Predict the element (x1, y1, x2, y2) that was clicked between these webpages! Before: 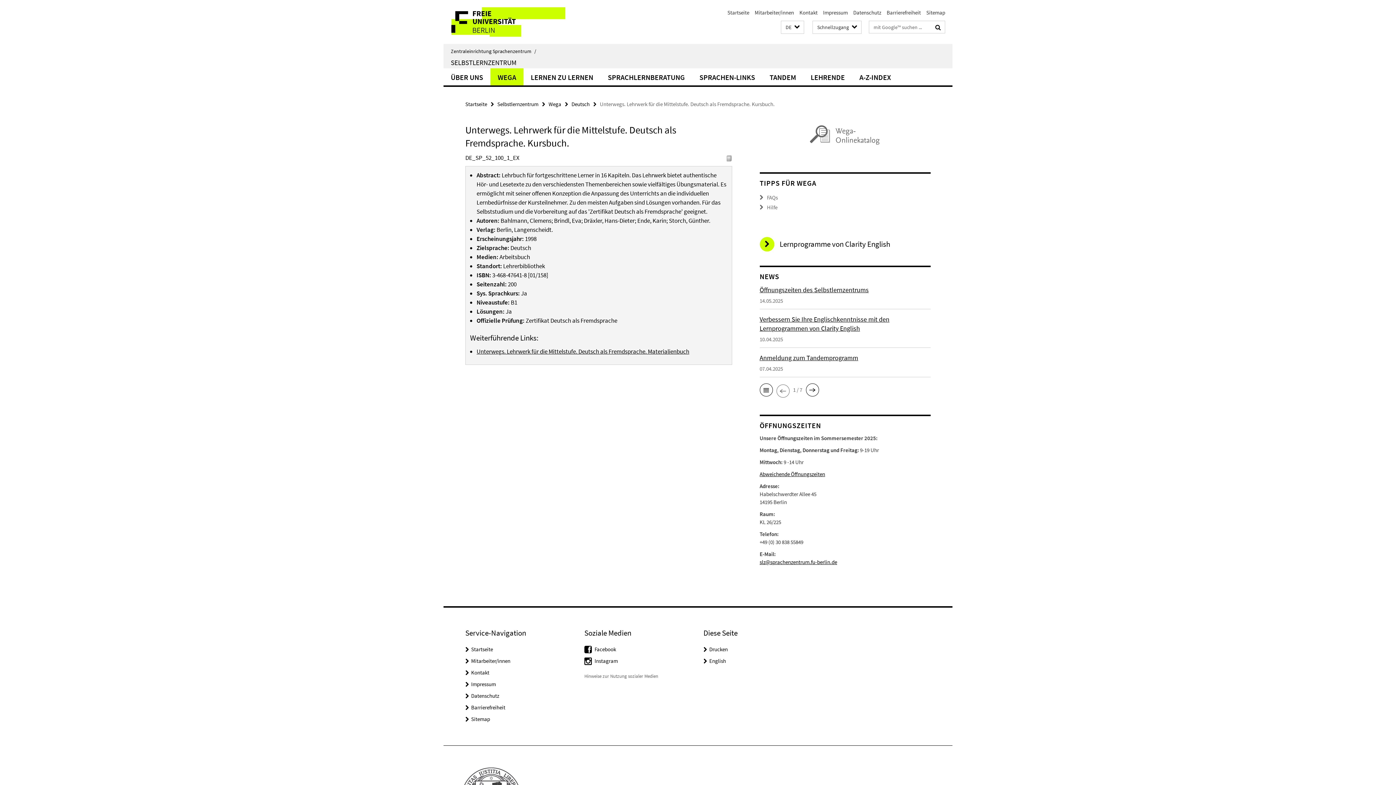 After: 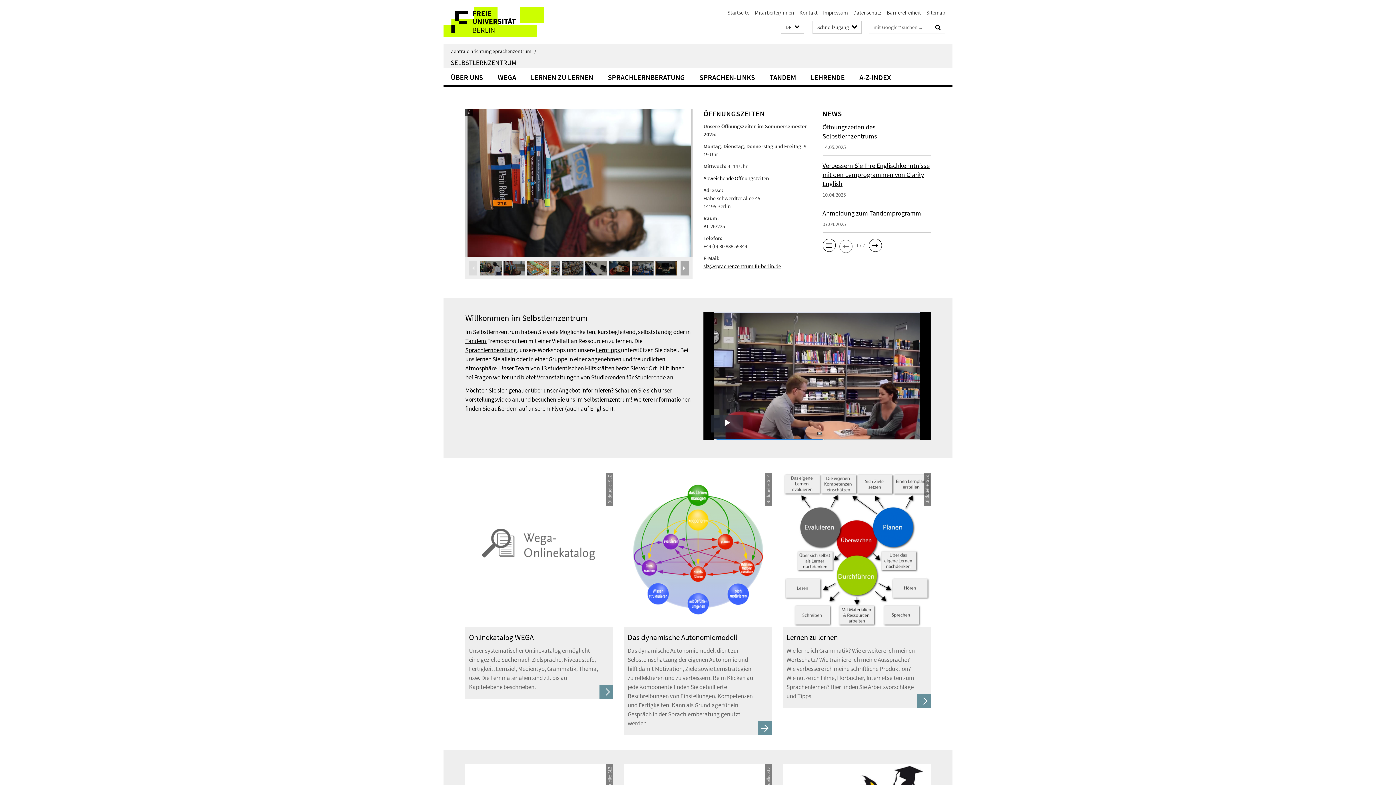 Action: bbox: (450, 58, 516, 66) label: SELBSTLERNZENTRUM